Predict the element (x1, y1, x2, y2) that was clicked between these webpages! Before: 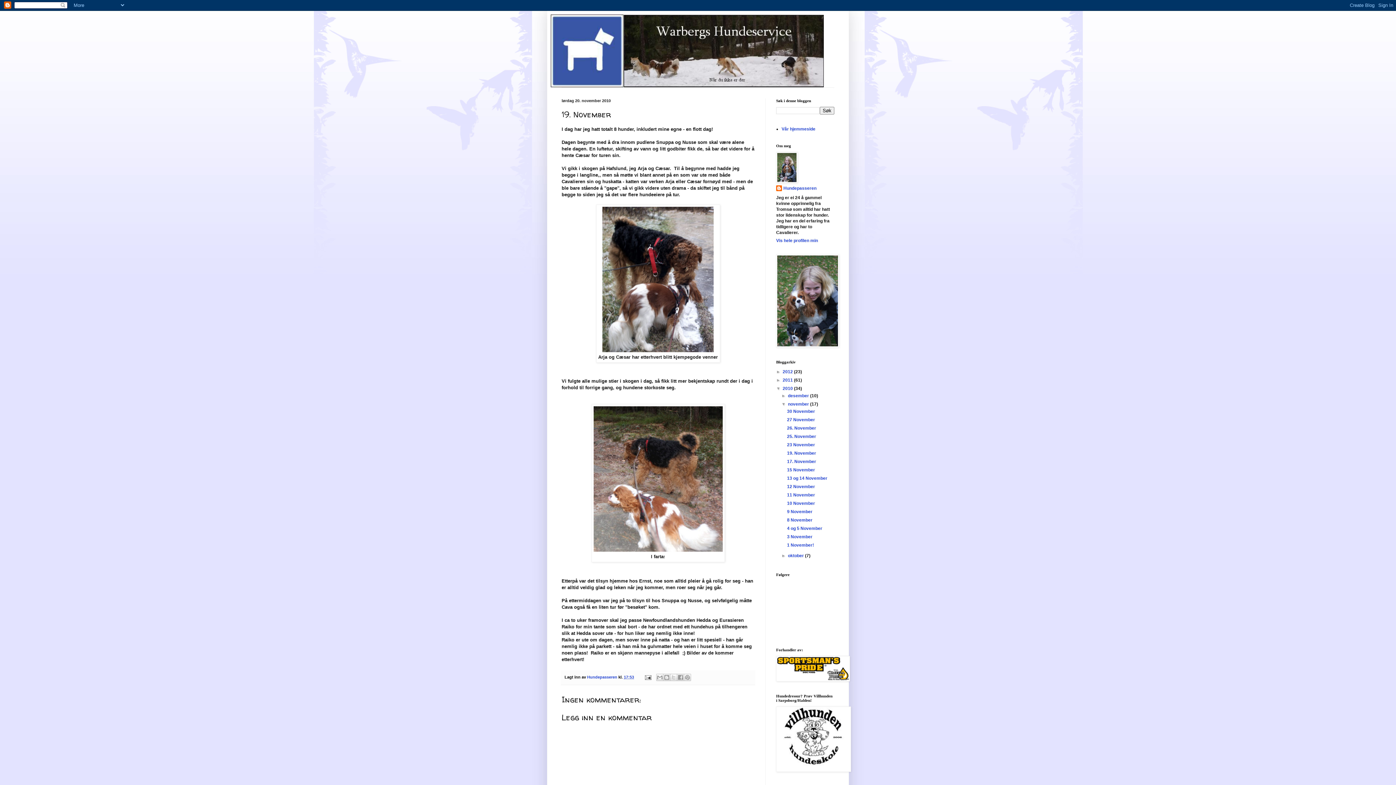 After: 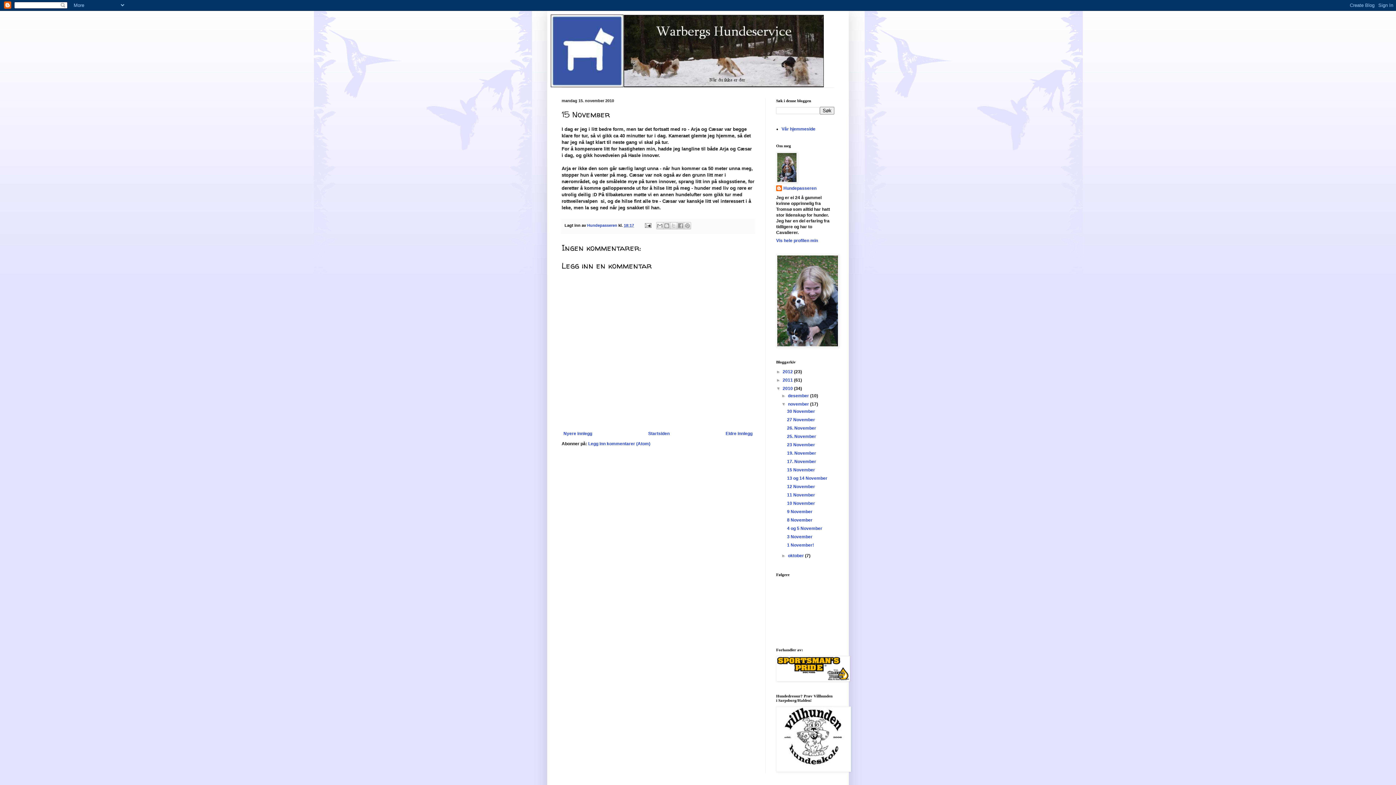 Action: label: 15 November bbox: (787, 467, 815, 472)